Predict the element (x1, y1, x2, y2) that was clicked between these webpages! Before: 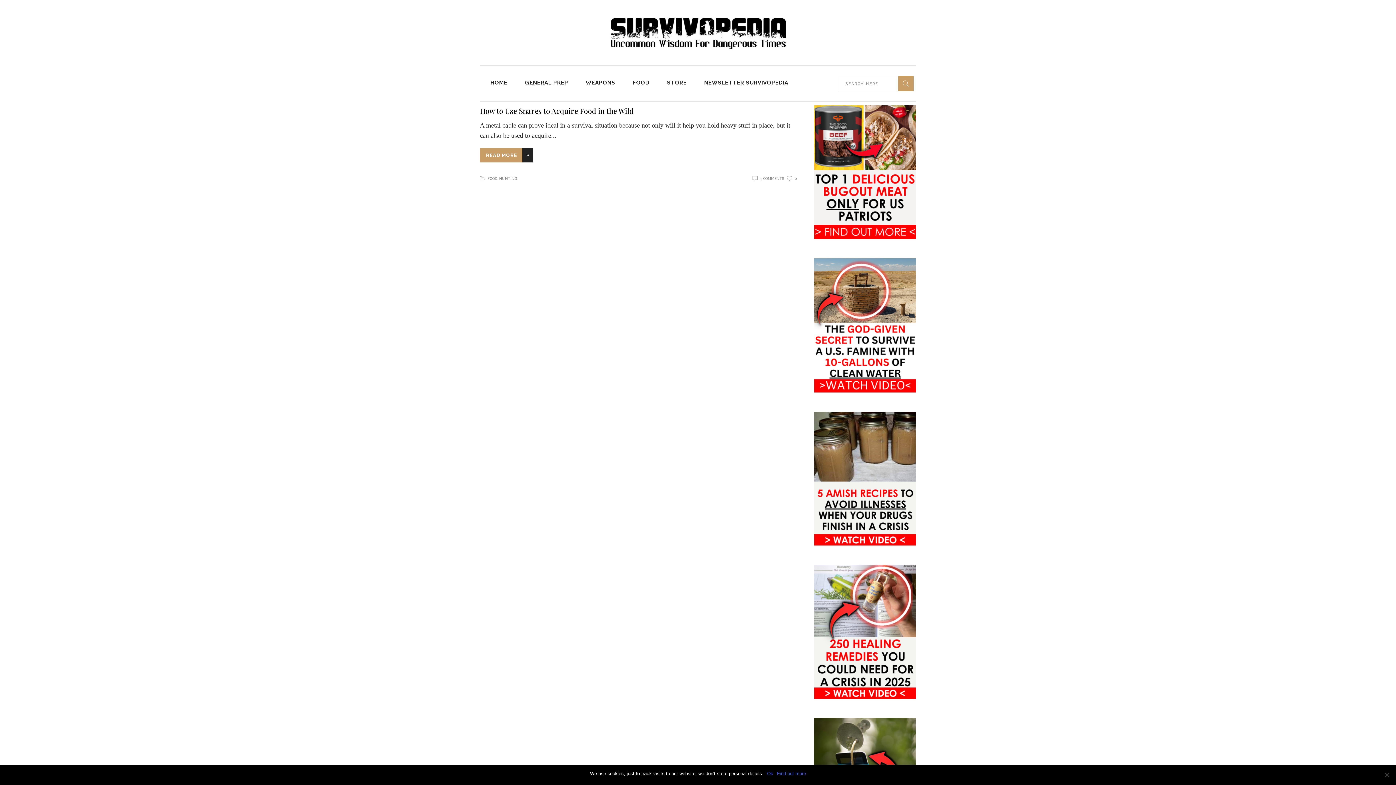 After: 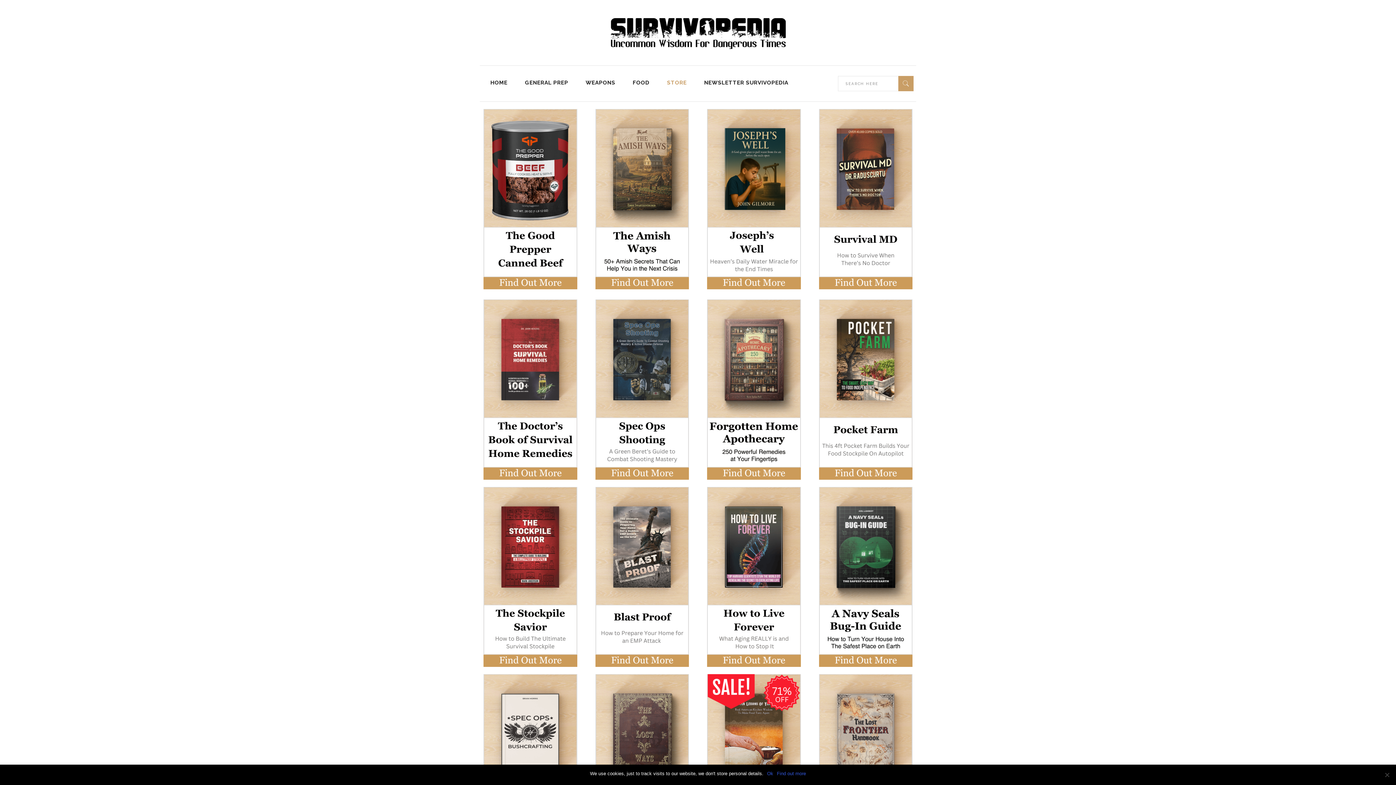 Action: bbox: (658, 65, 695, 101) label: STORE